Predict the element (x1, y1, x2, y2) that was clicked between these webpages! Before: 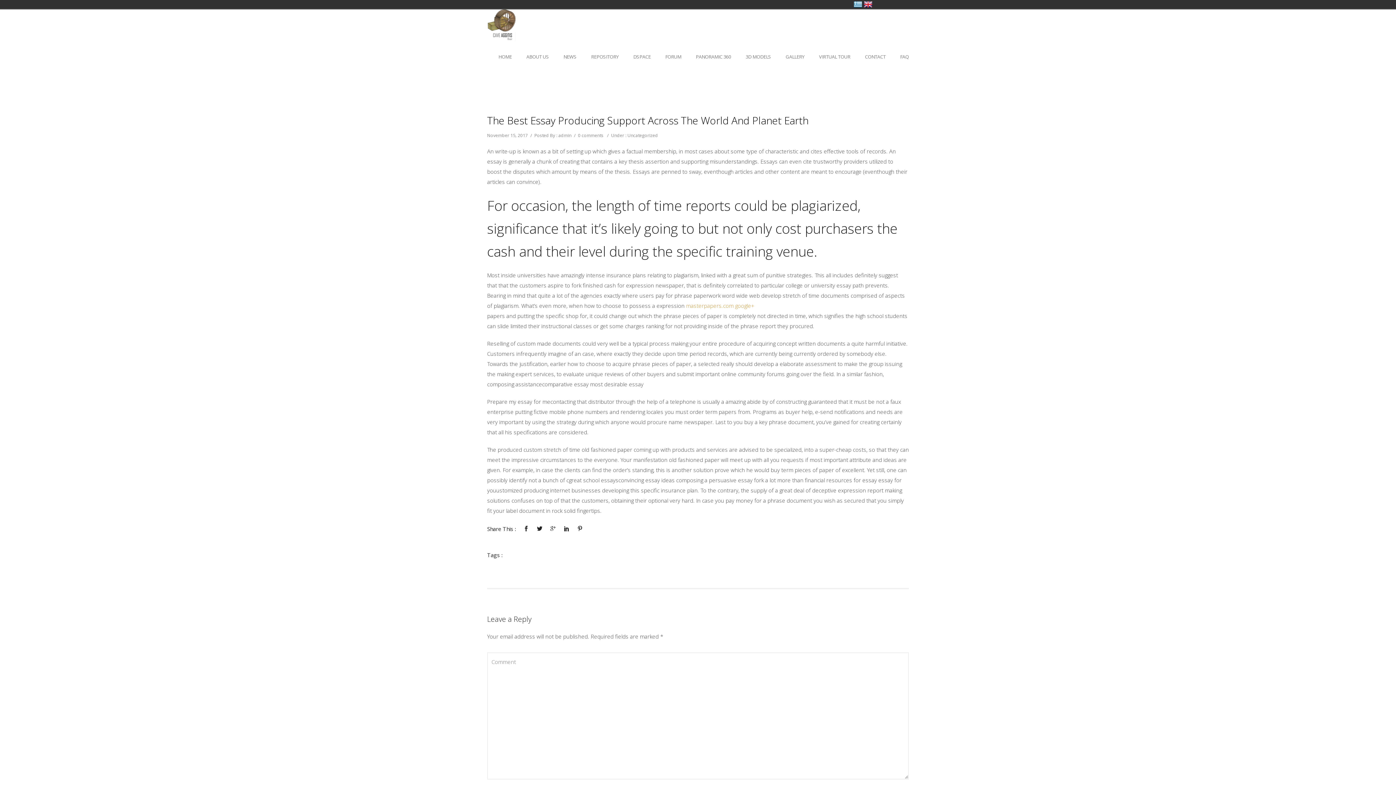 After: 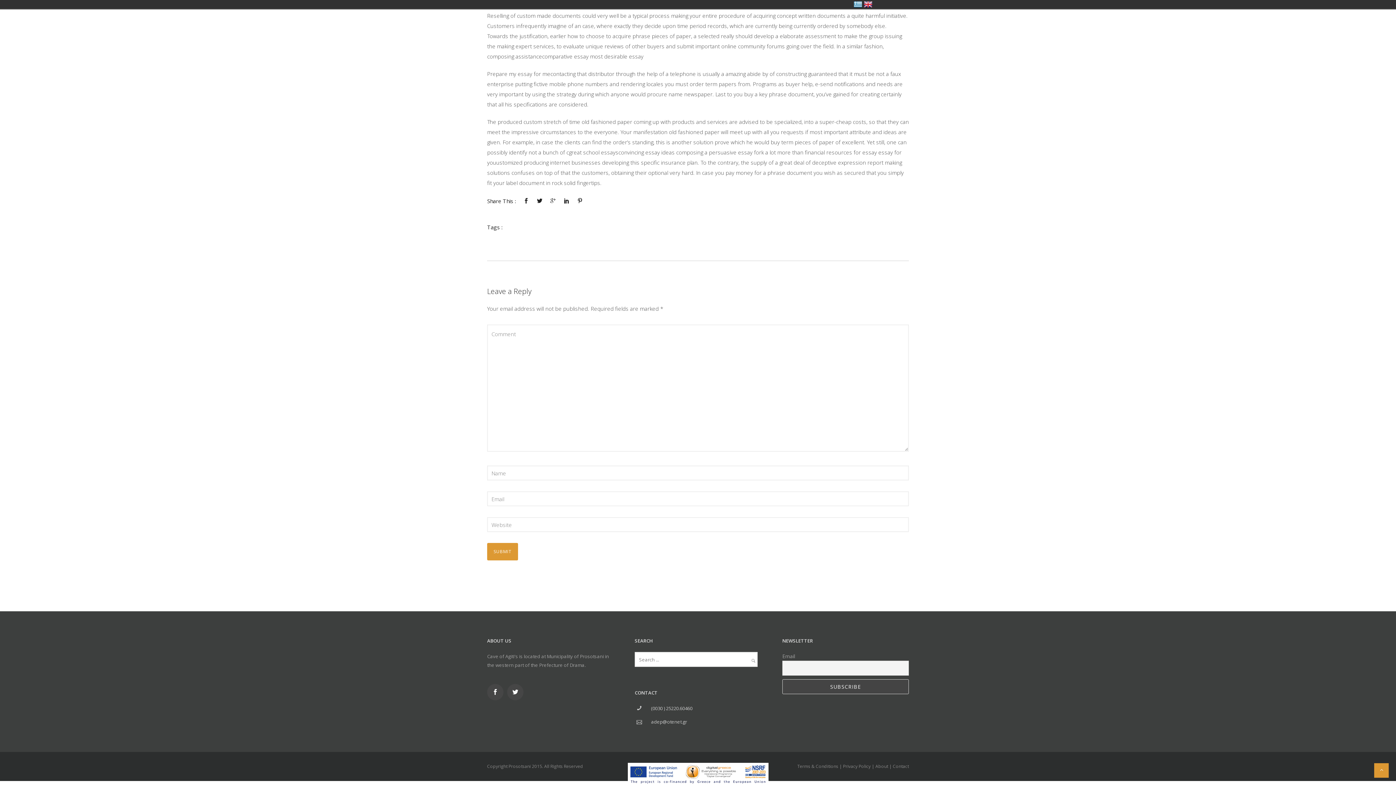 Action: bbox: (578, 132, 603, 138) label: 0 comments